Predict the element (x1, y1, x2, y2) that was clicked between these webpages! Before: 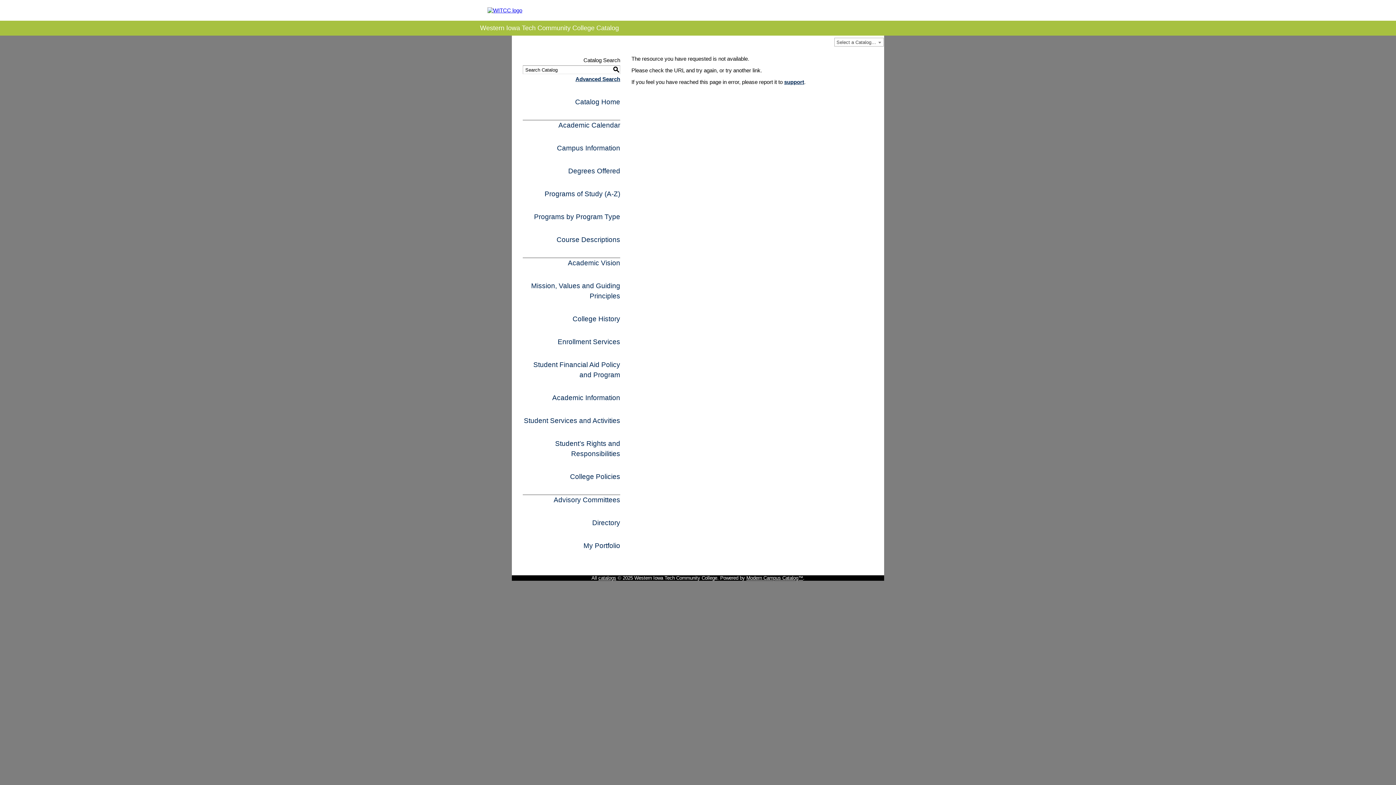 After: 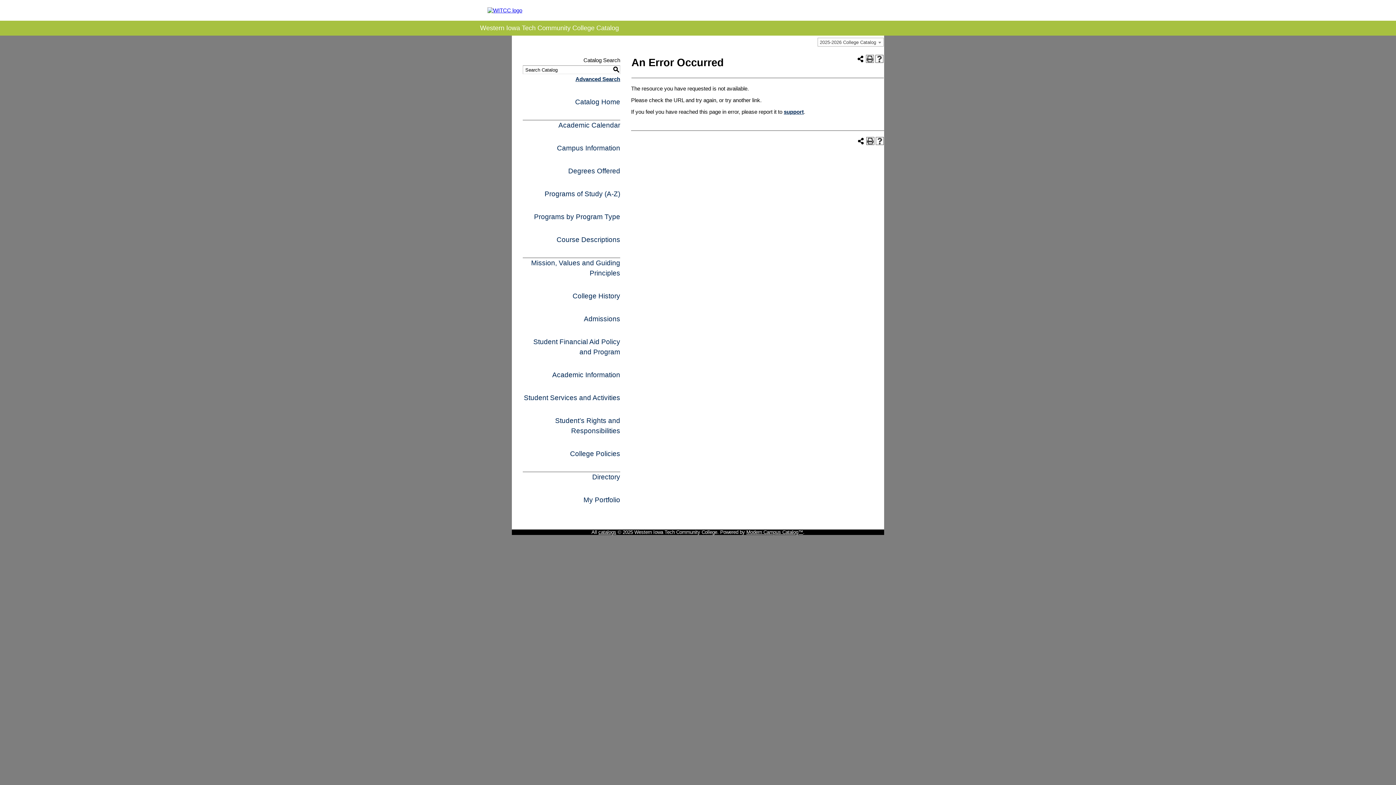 Action: label: Mission, Values and Guiding Principles bbox: (522, 281, 620, 303)